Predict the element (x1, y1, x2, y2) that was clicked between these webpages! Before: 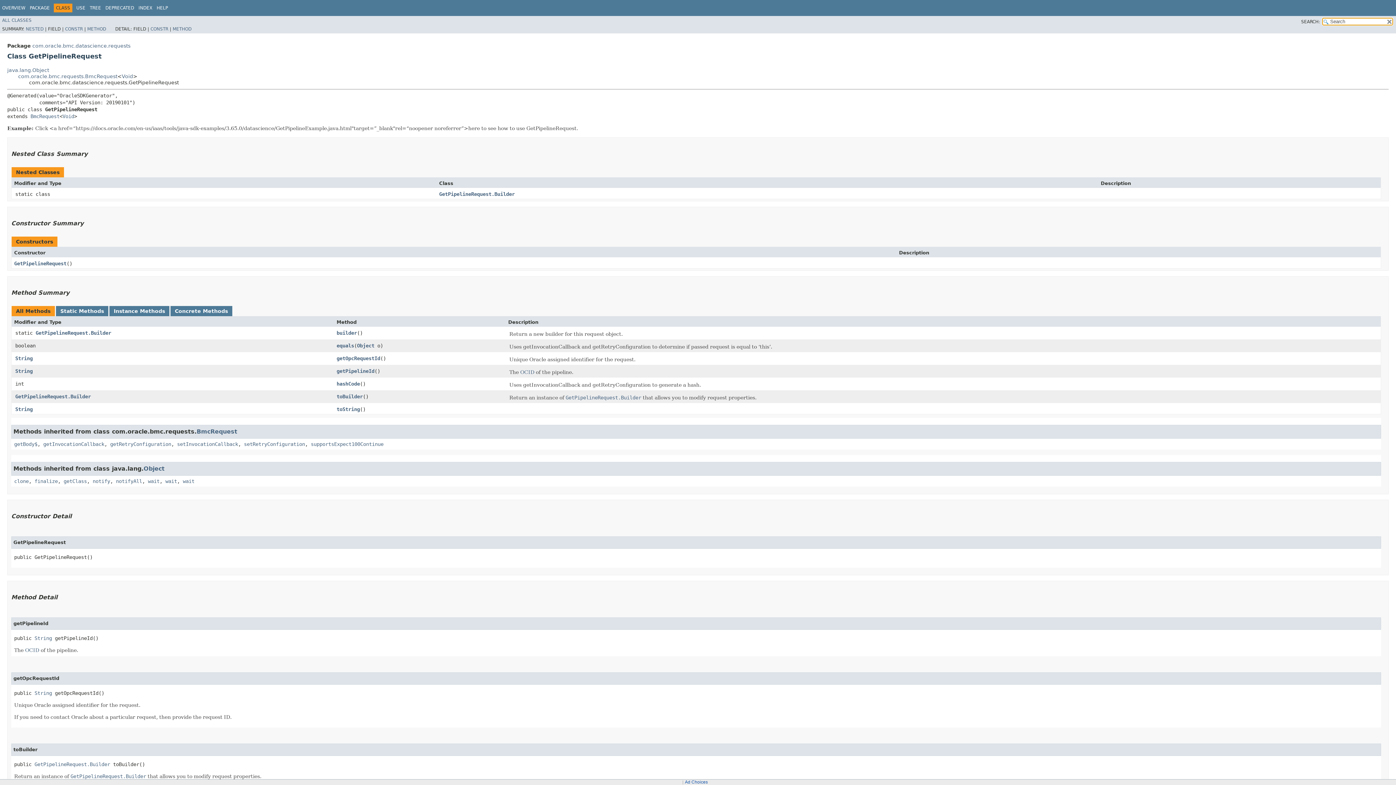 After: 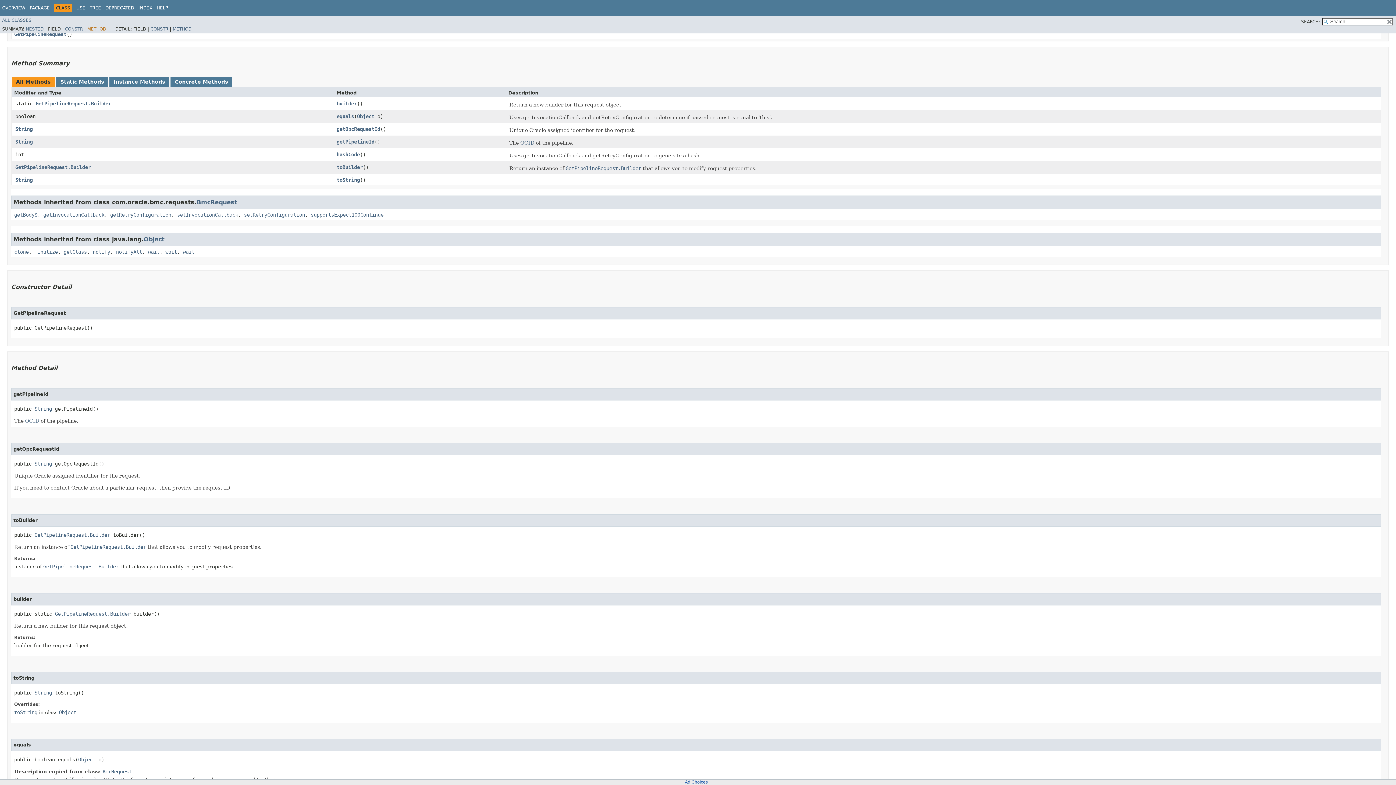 Action: label: METHOD bbox: (87, 26, 106, 31)